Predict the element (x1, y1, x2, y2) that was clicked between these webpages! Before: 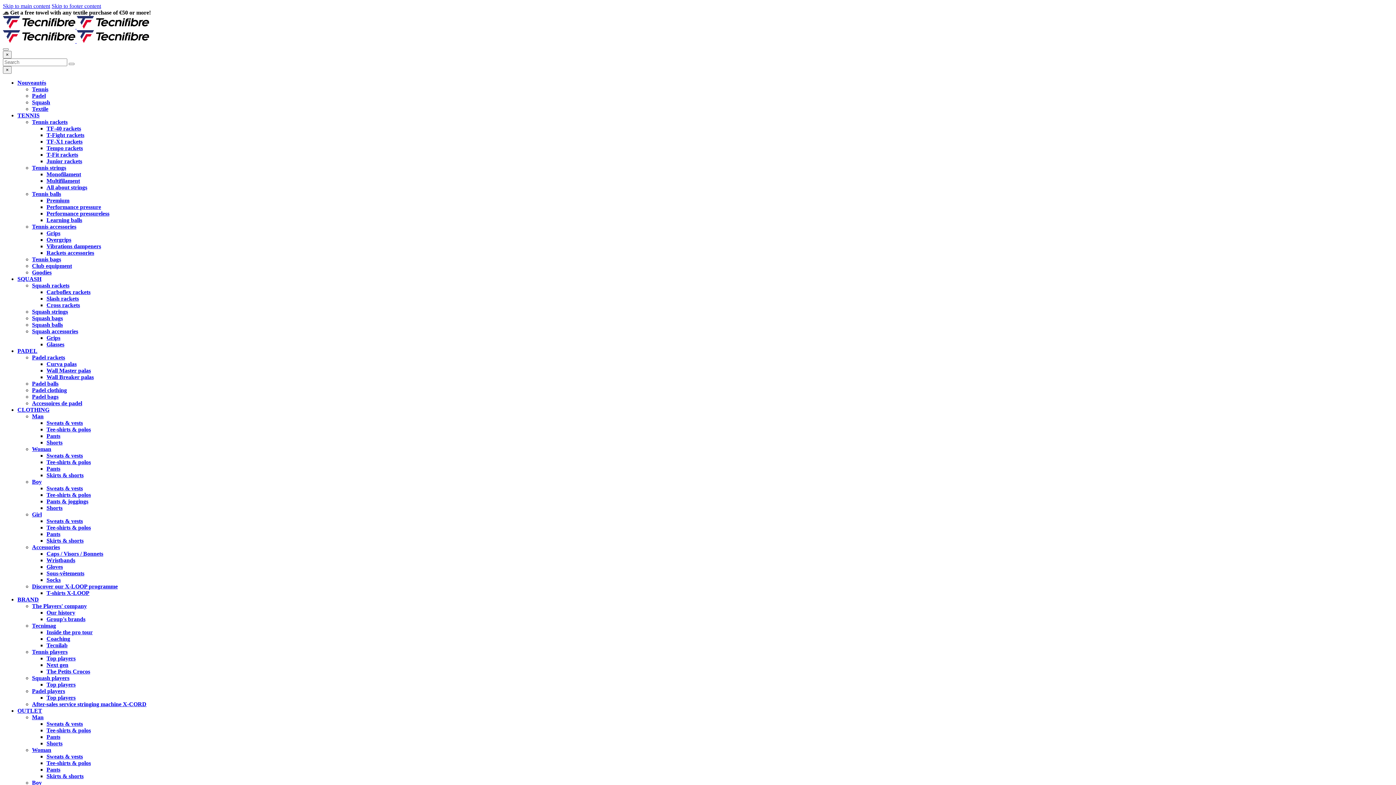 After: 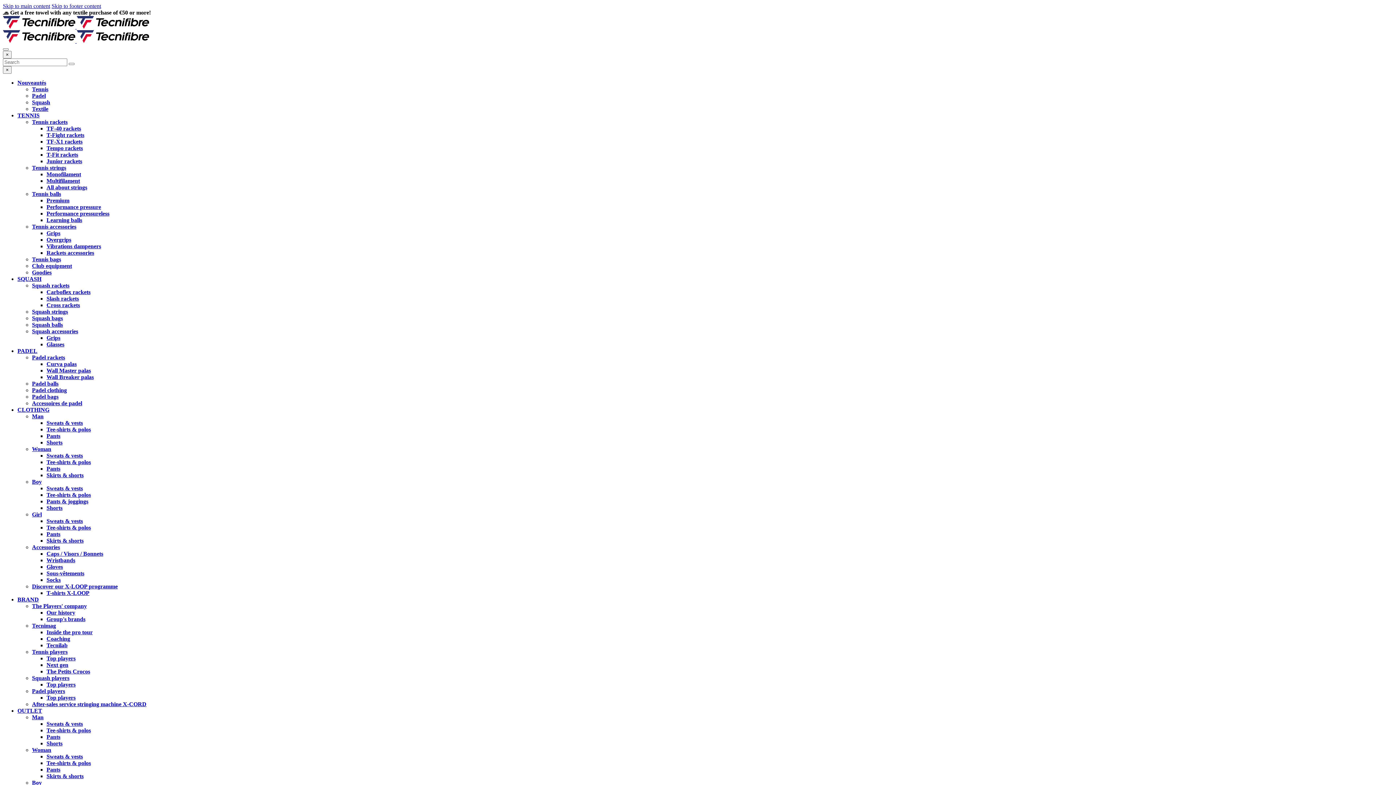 Action: label: Sweats & vests bbox: (46, 721, 82, 727)